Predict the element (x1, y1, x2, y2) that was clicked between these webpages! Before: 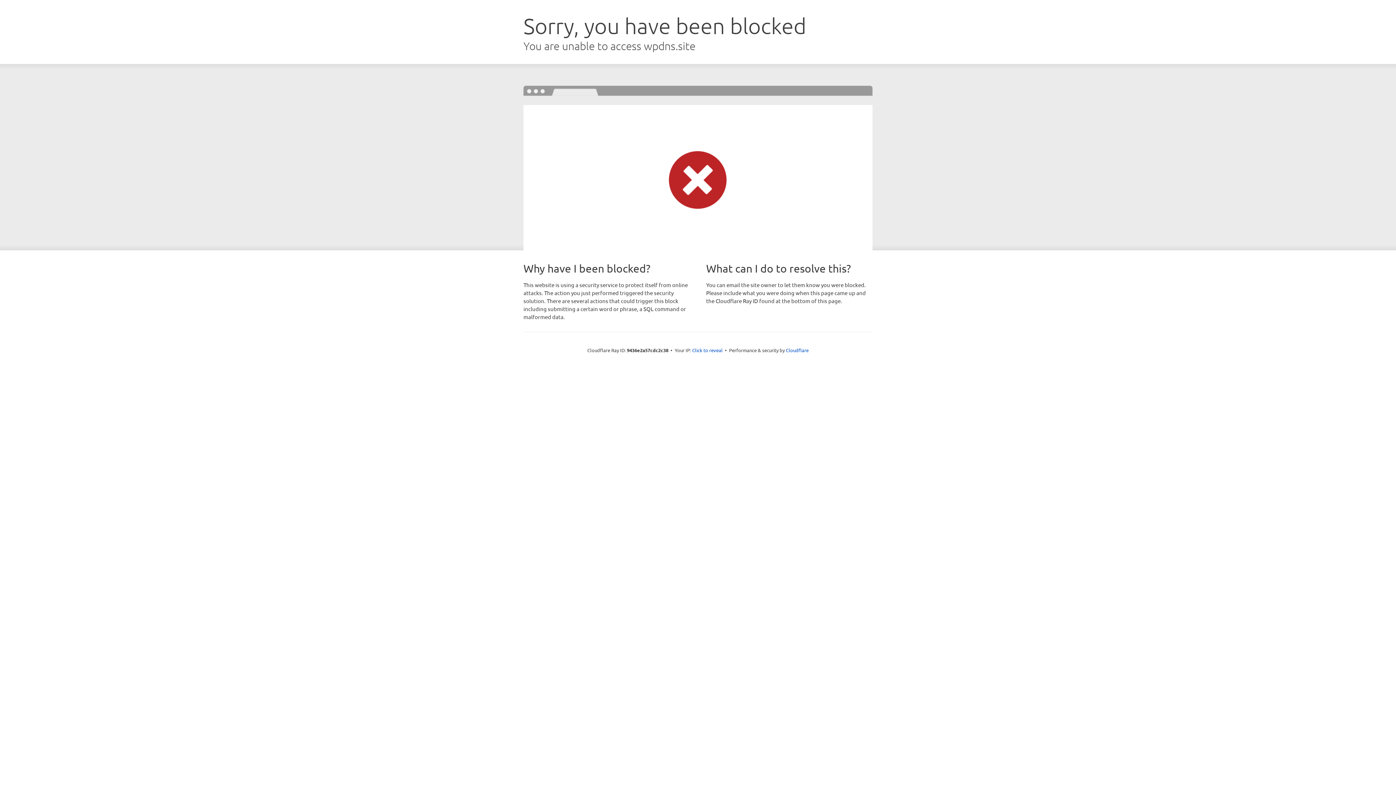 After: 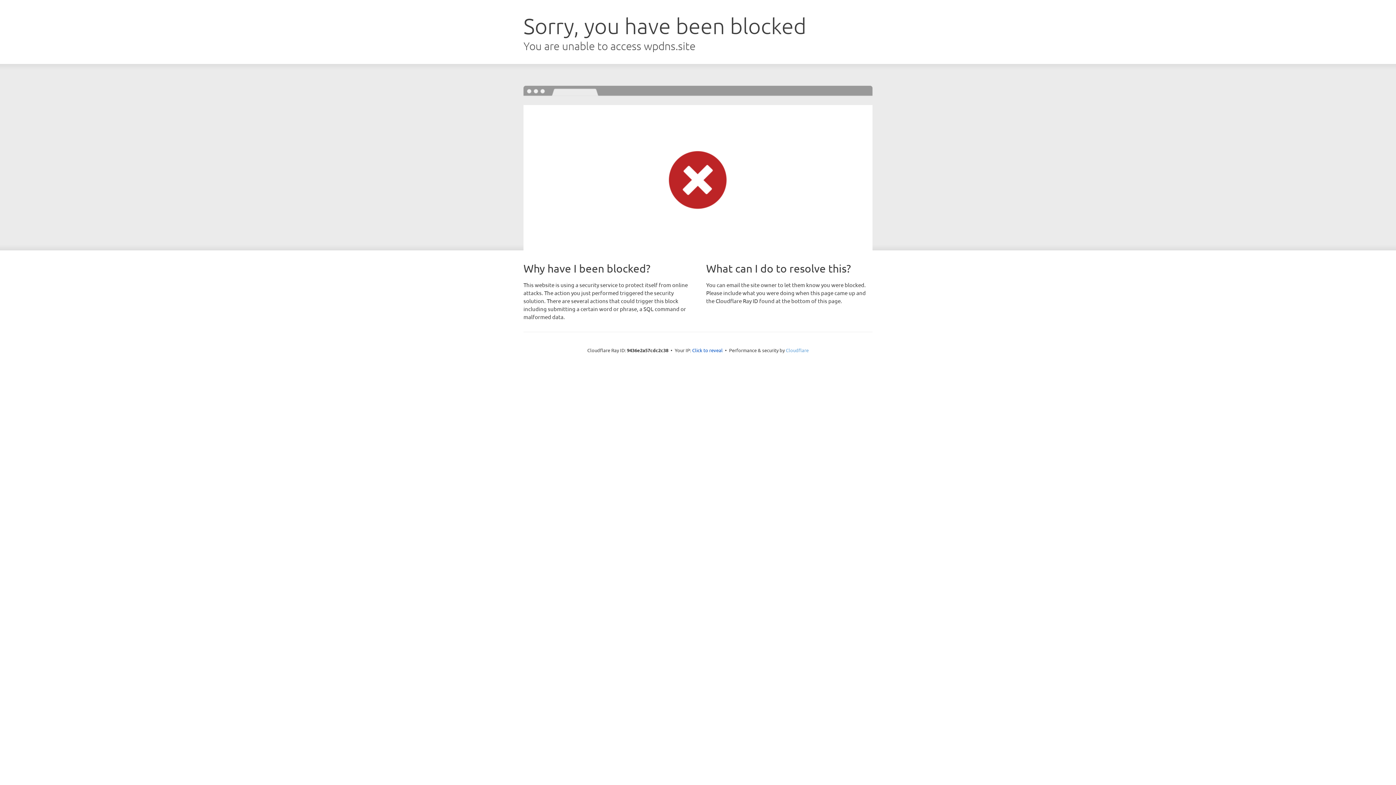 Action: bbox: (786, 347, 808, 353) label: Cloudflare